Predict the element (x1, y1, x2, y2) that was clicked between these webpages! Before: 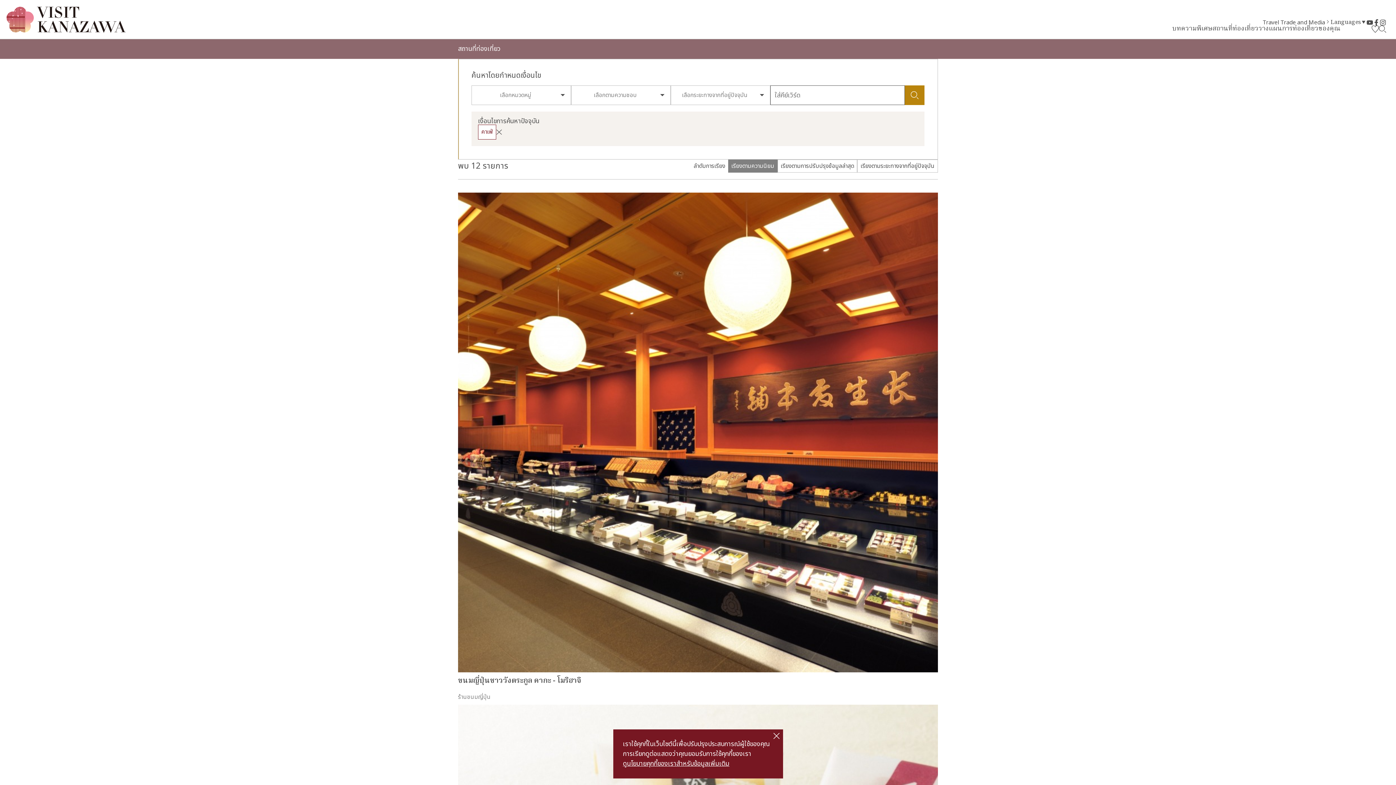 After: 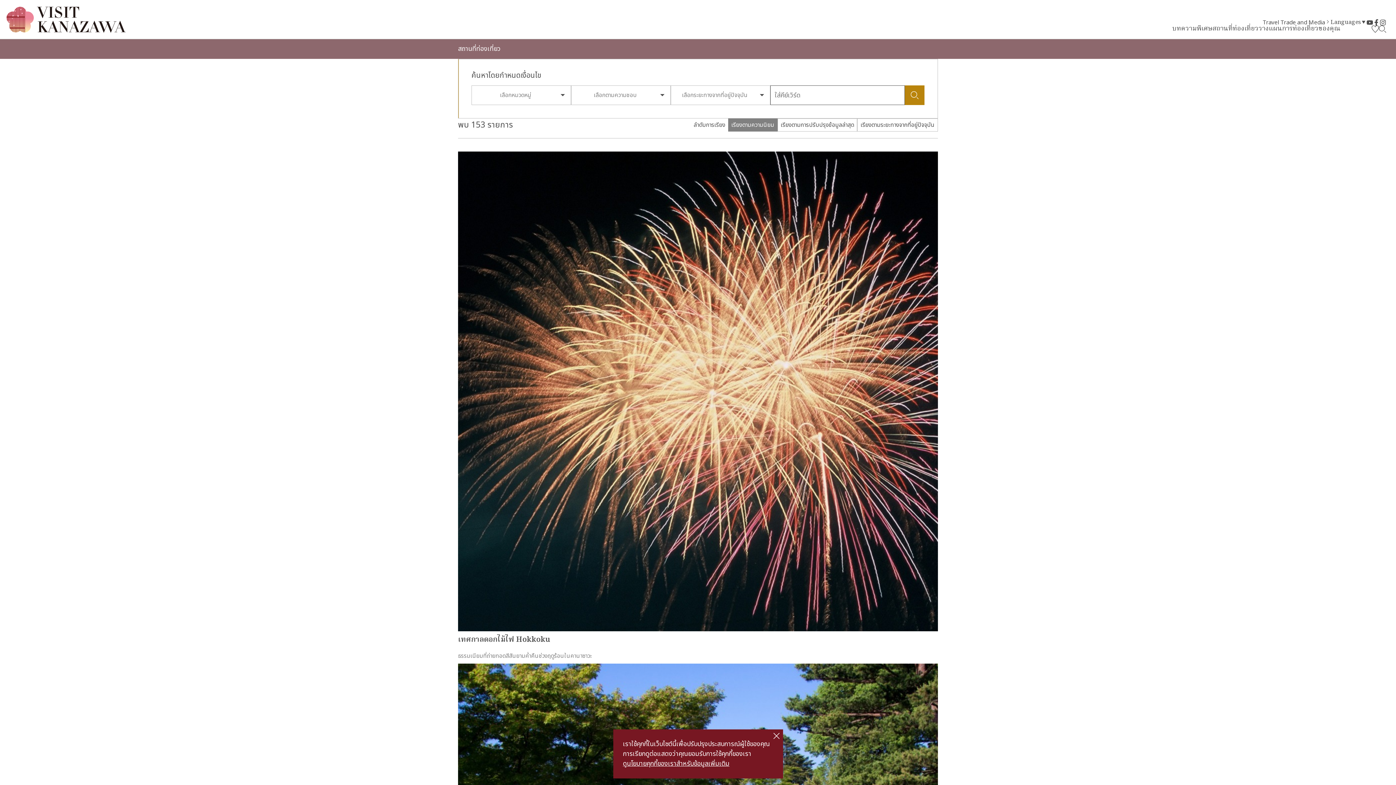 Action: bbox: (478, 124, 496, 139) label: คาเฟ่